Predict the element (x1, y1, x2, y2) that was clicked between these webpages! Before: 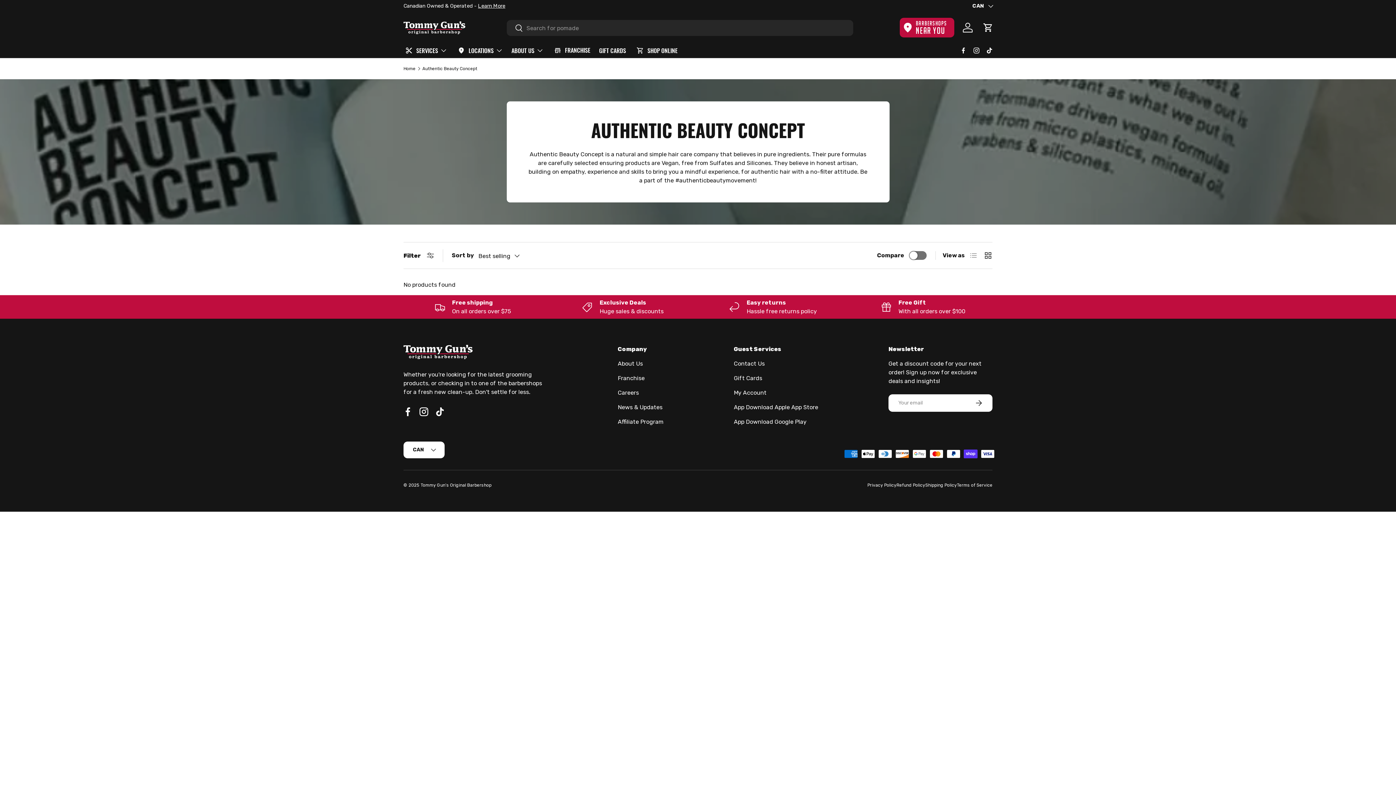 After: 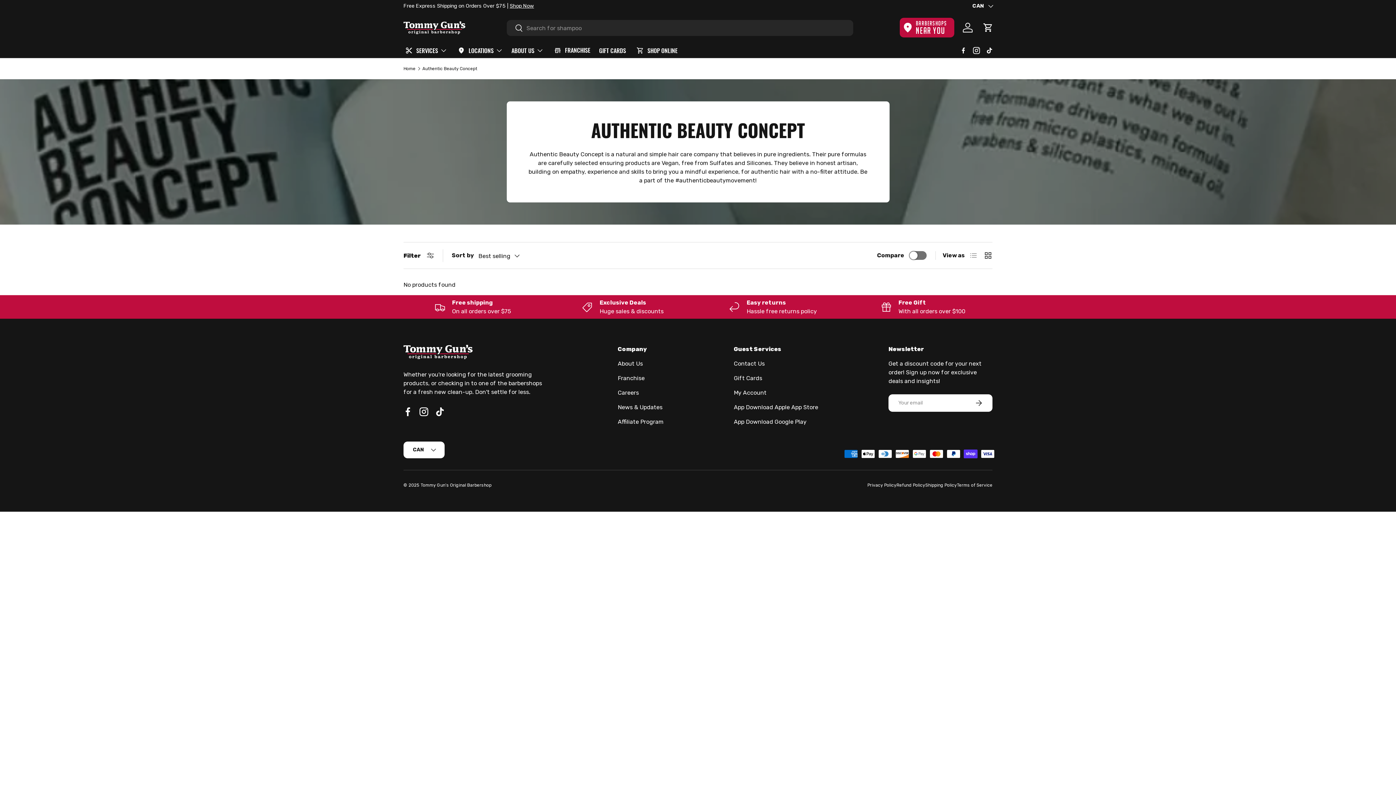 Action: label: Instagram bbox: (970, 44, 983, 57)